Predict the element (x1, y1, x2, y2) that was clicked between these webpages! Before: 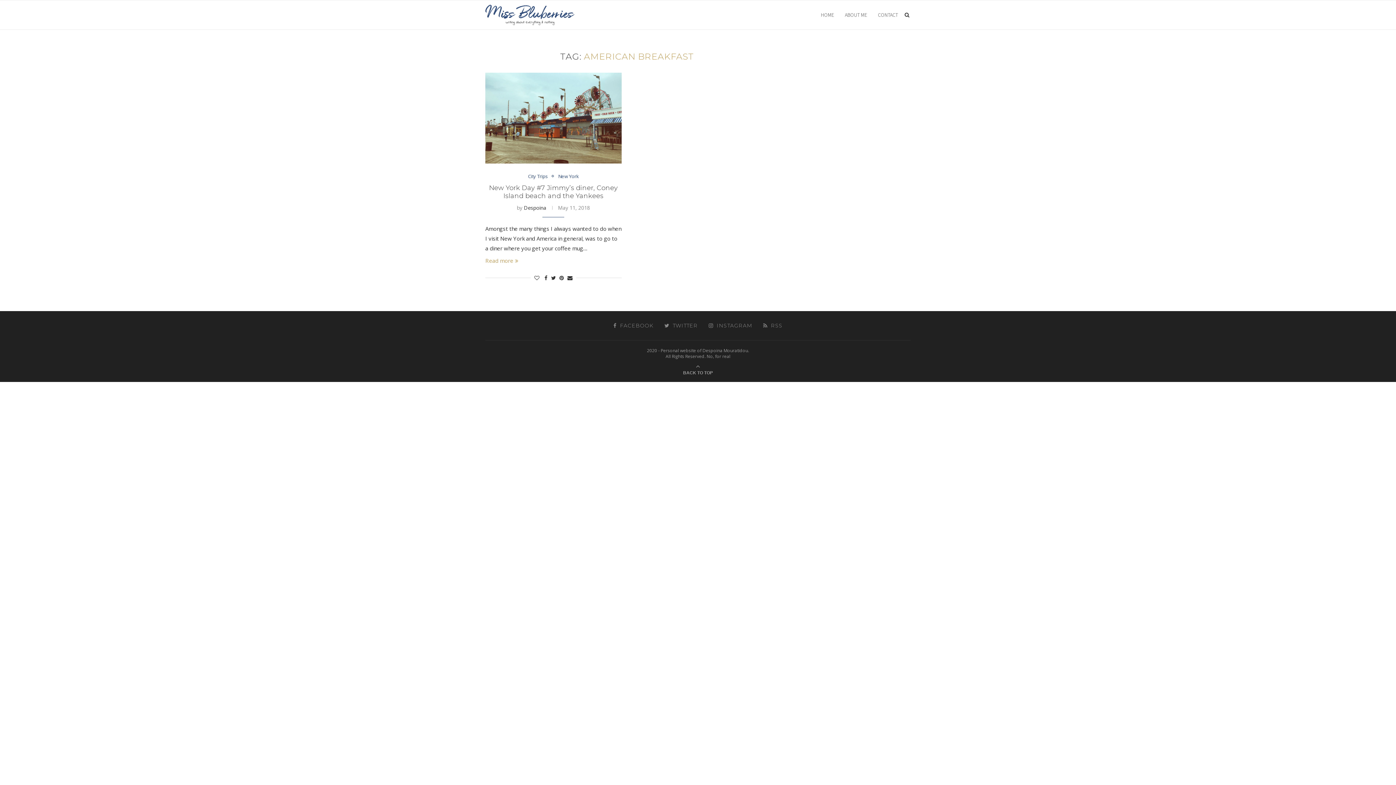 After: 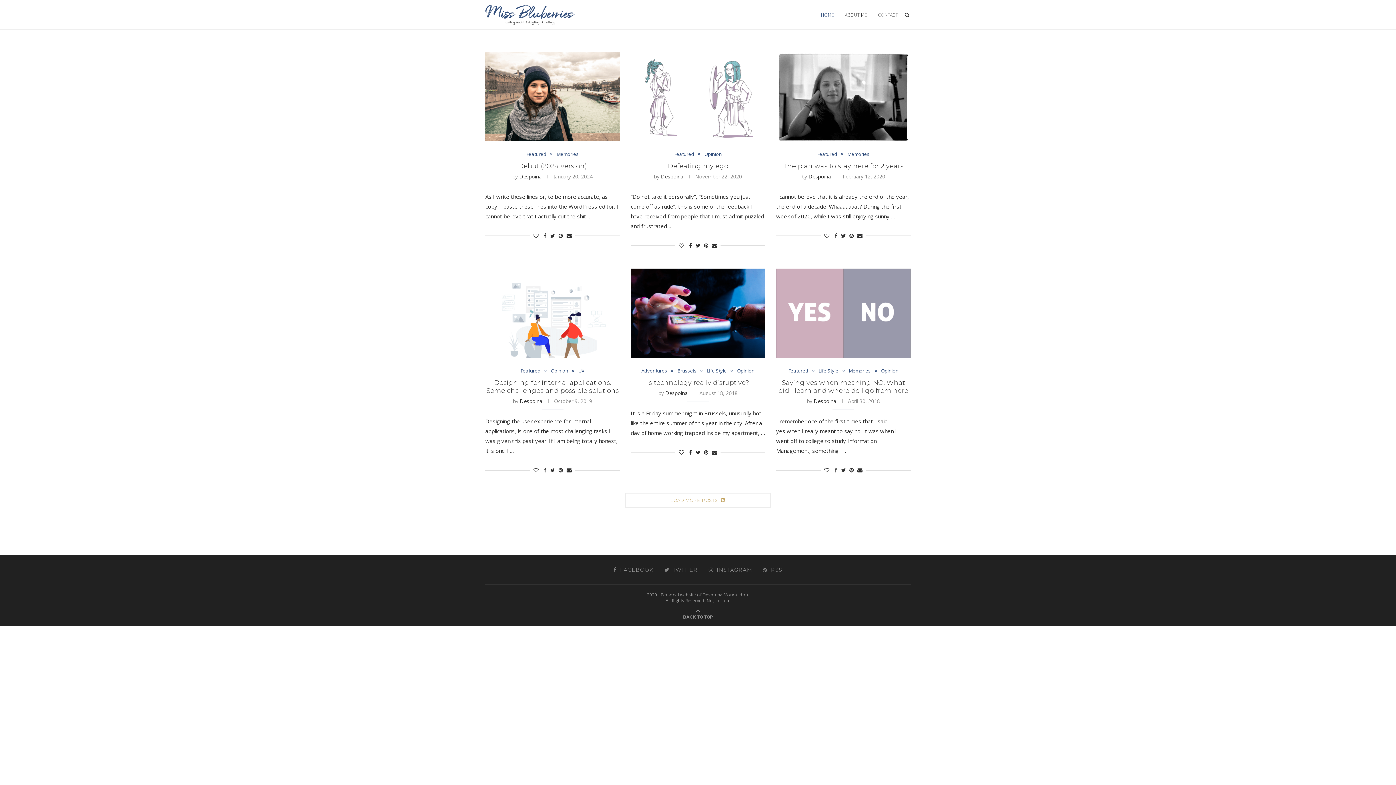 Action: bbox: (485, 0, 574, 29)